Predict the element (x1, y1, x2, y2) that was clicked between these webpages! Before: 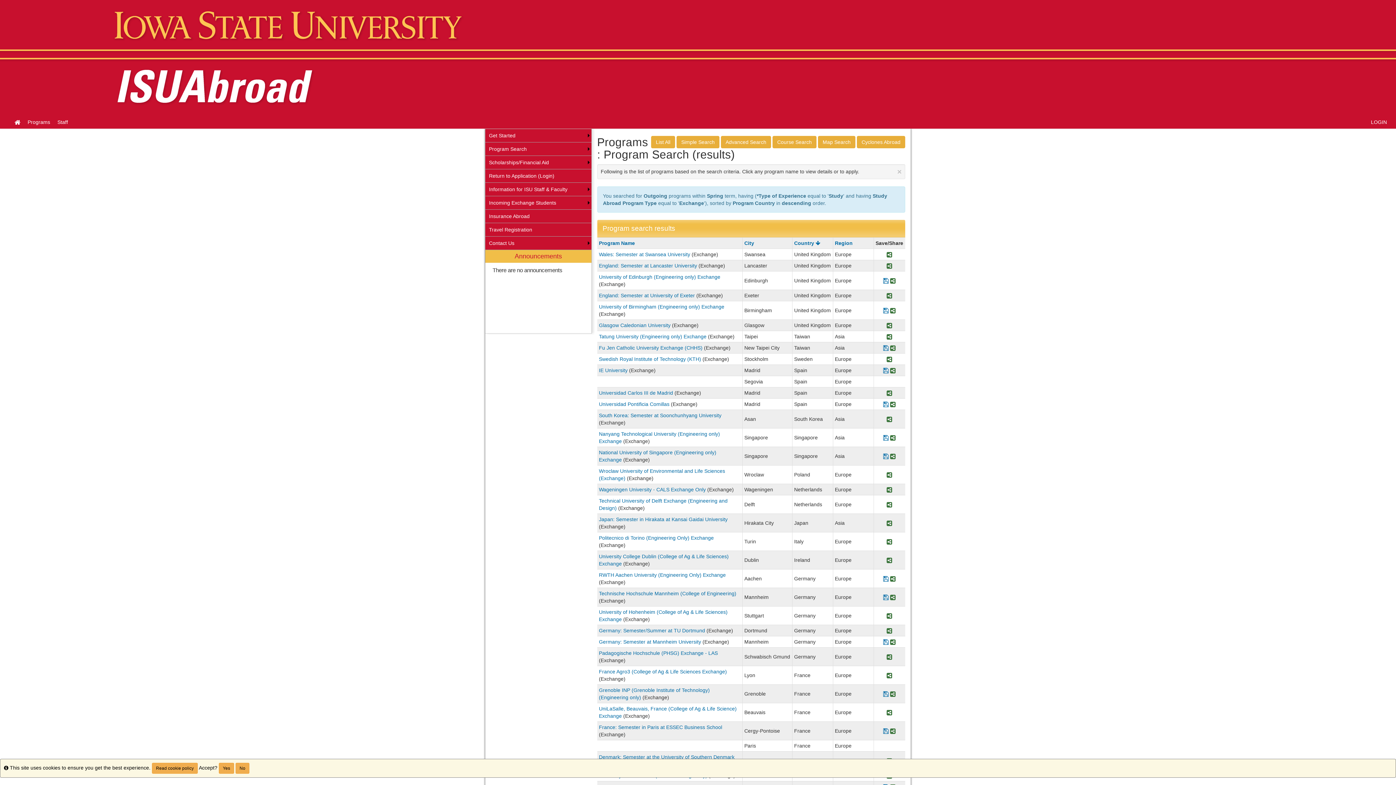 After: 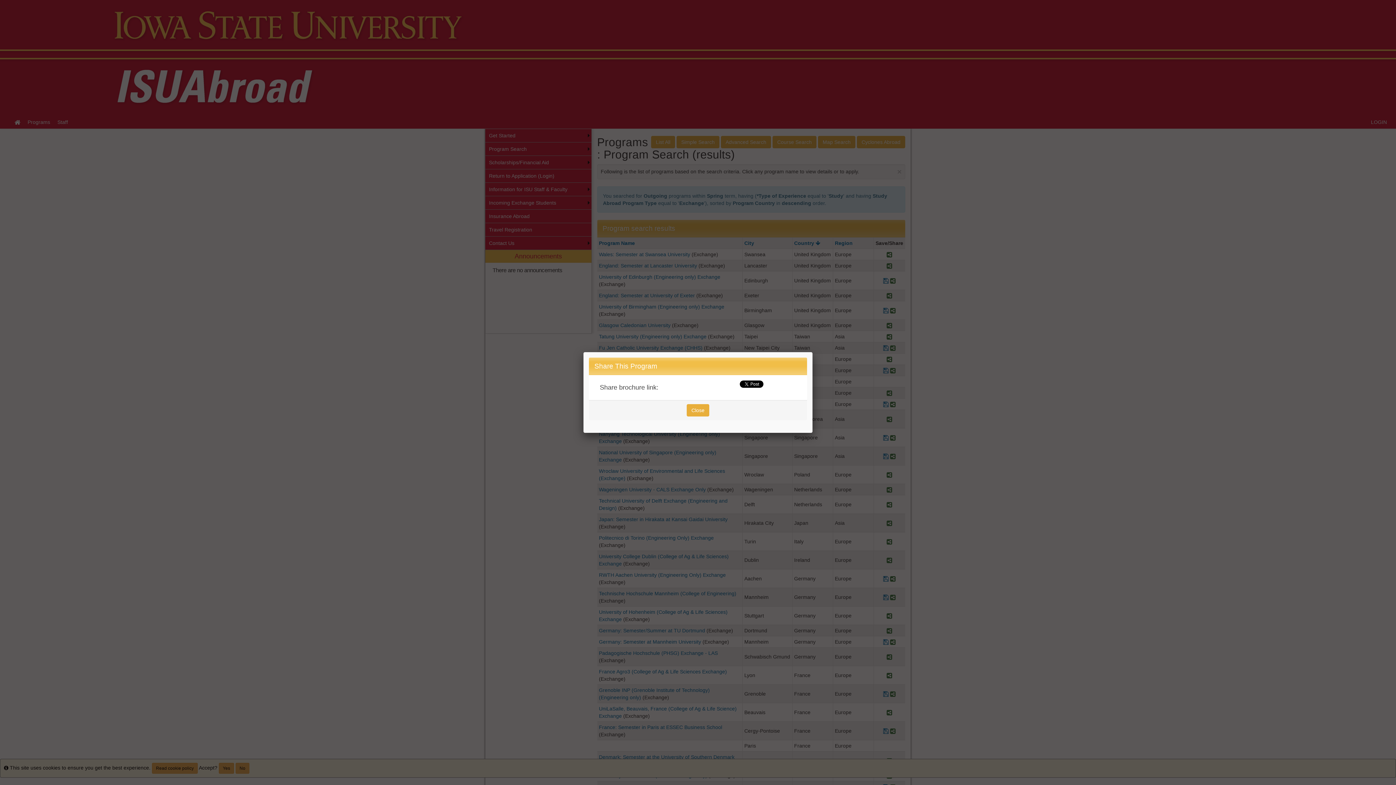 Action: label: Share Program Fu Jen Catholic University Exchange (CHHS) bbox: (890, 344, 895, 350)